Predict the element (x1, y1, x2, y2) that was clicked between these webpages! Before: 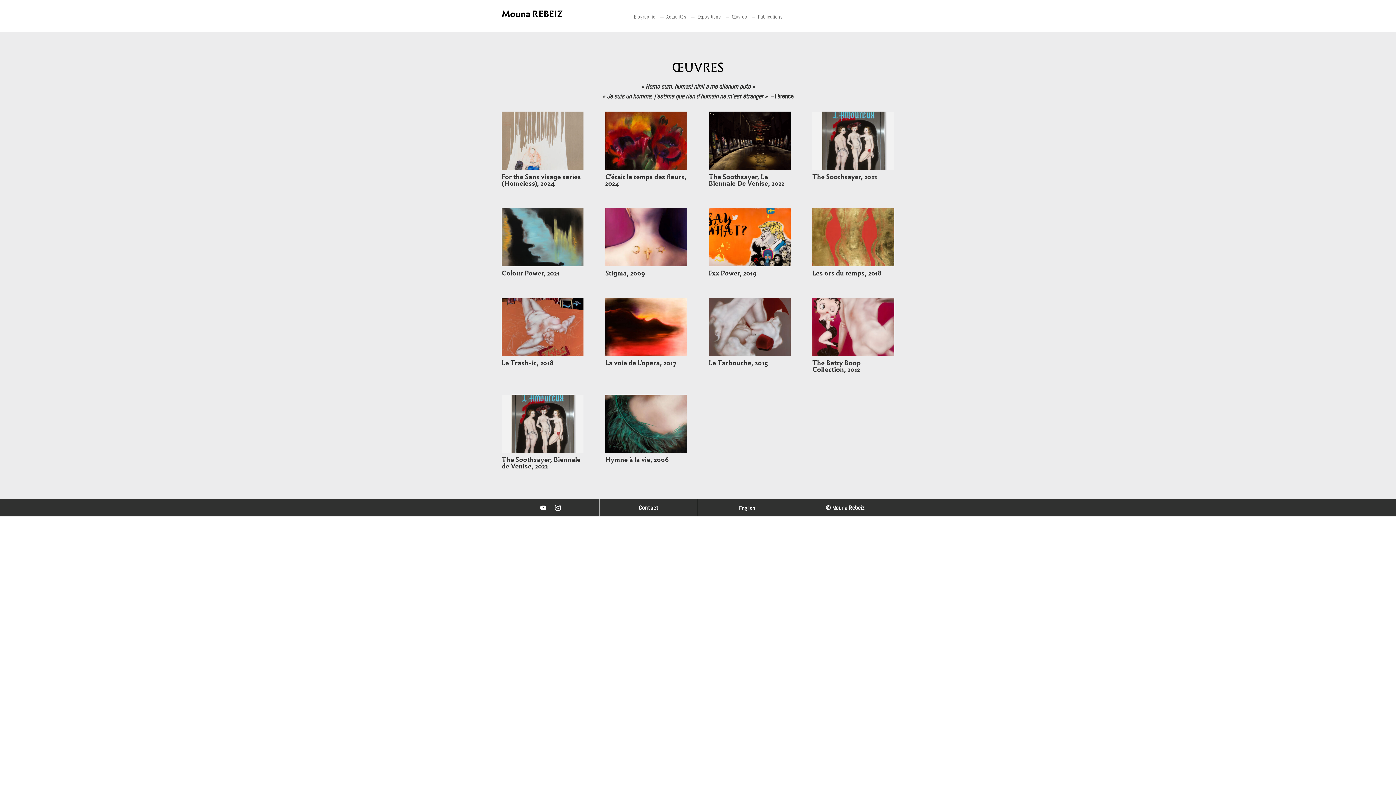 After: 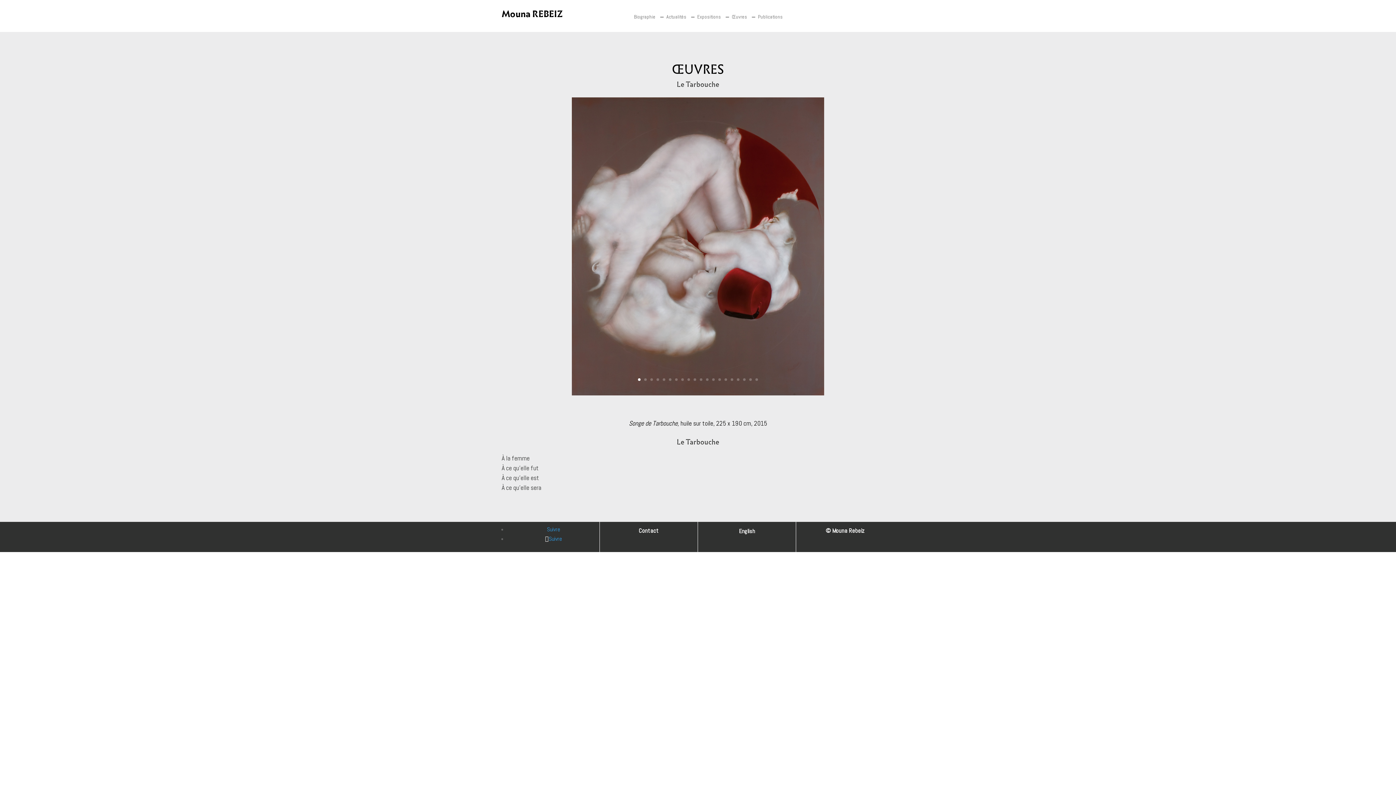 Action: bbox: (708, 298, 790, 356)